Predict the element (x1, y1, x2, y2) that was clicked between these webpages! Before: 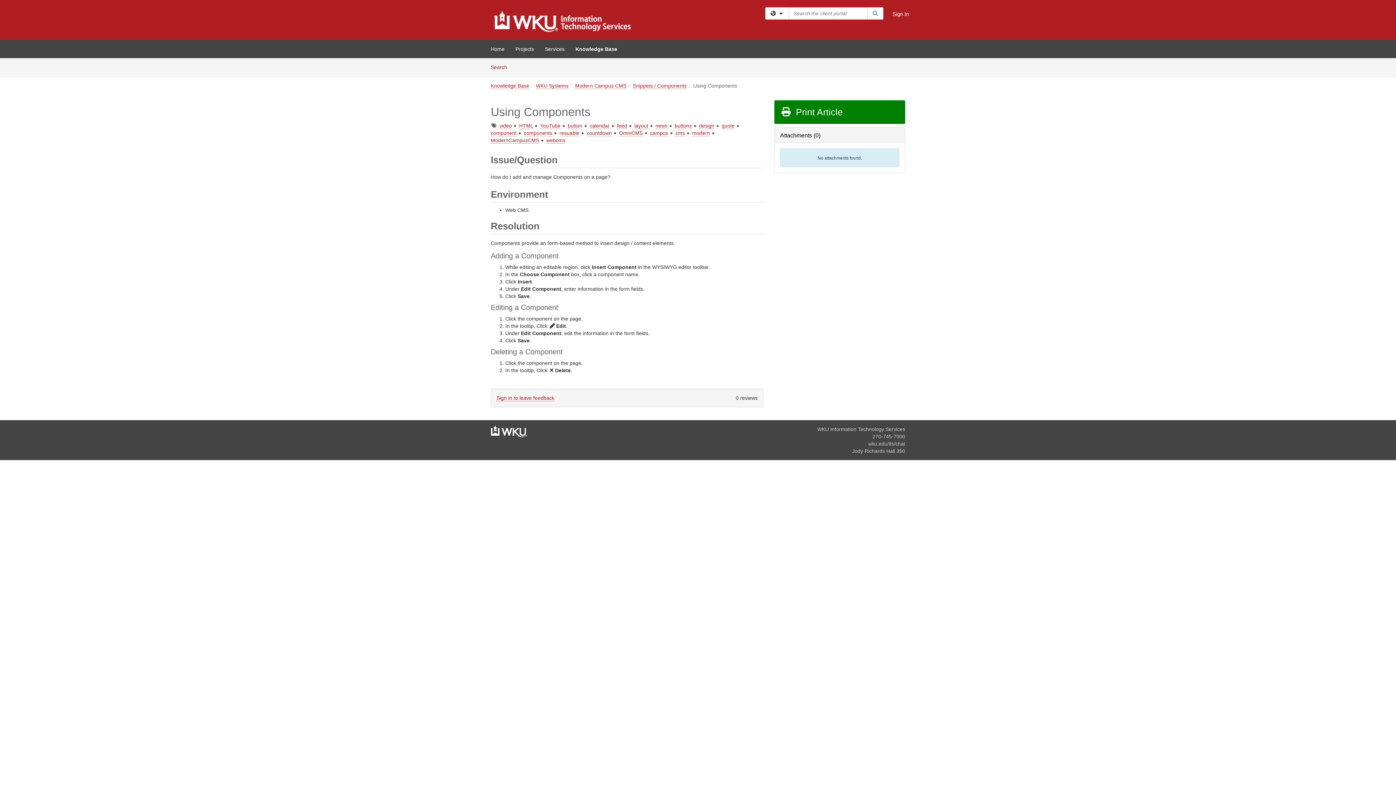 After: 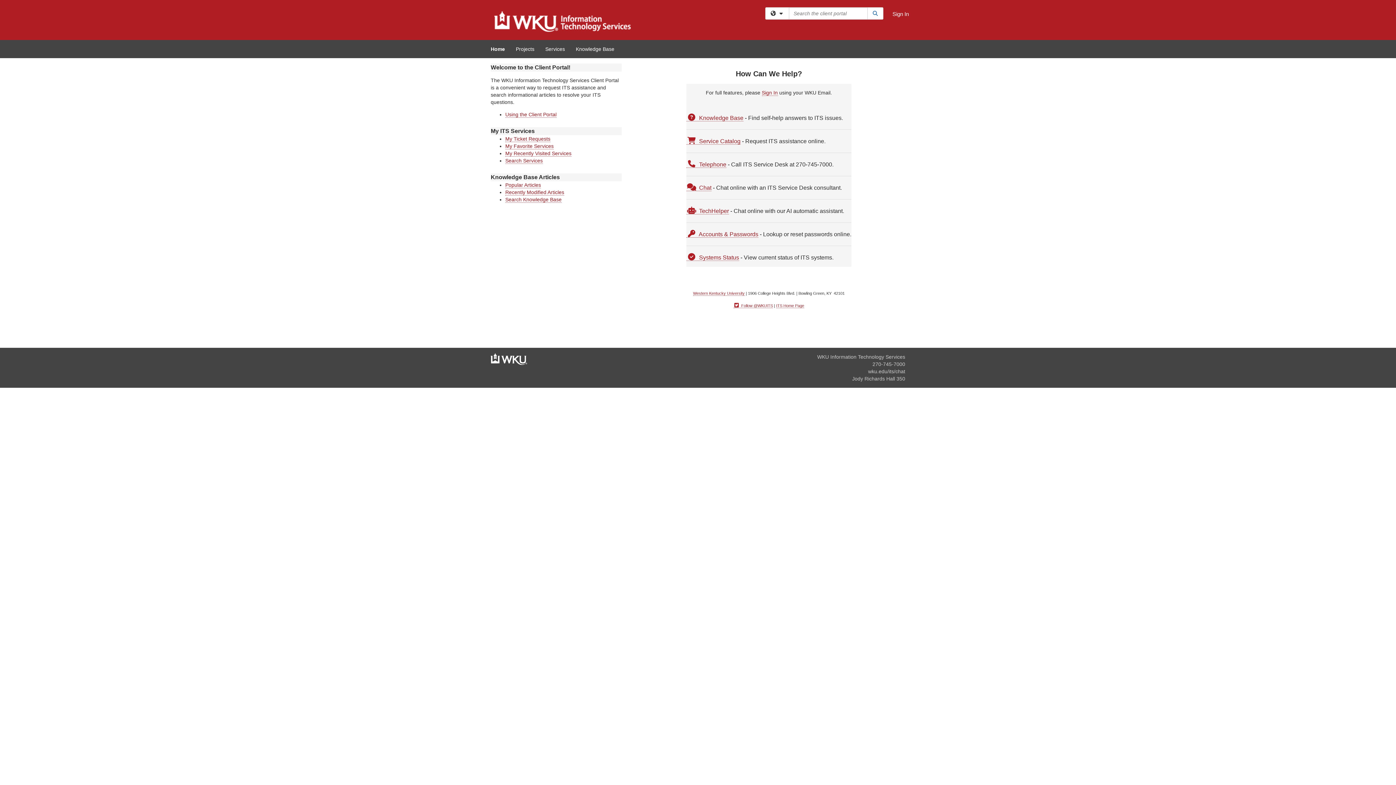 Action: label: Home bbox: (485, 40, 510, 58)